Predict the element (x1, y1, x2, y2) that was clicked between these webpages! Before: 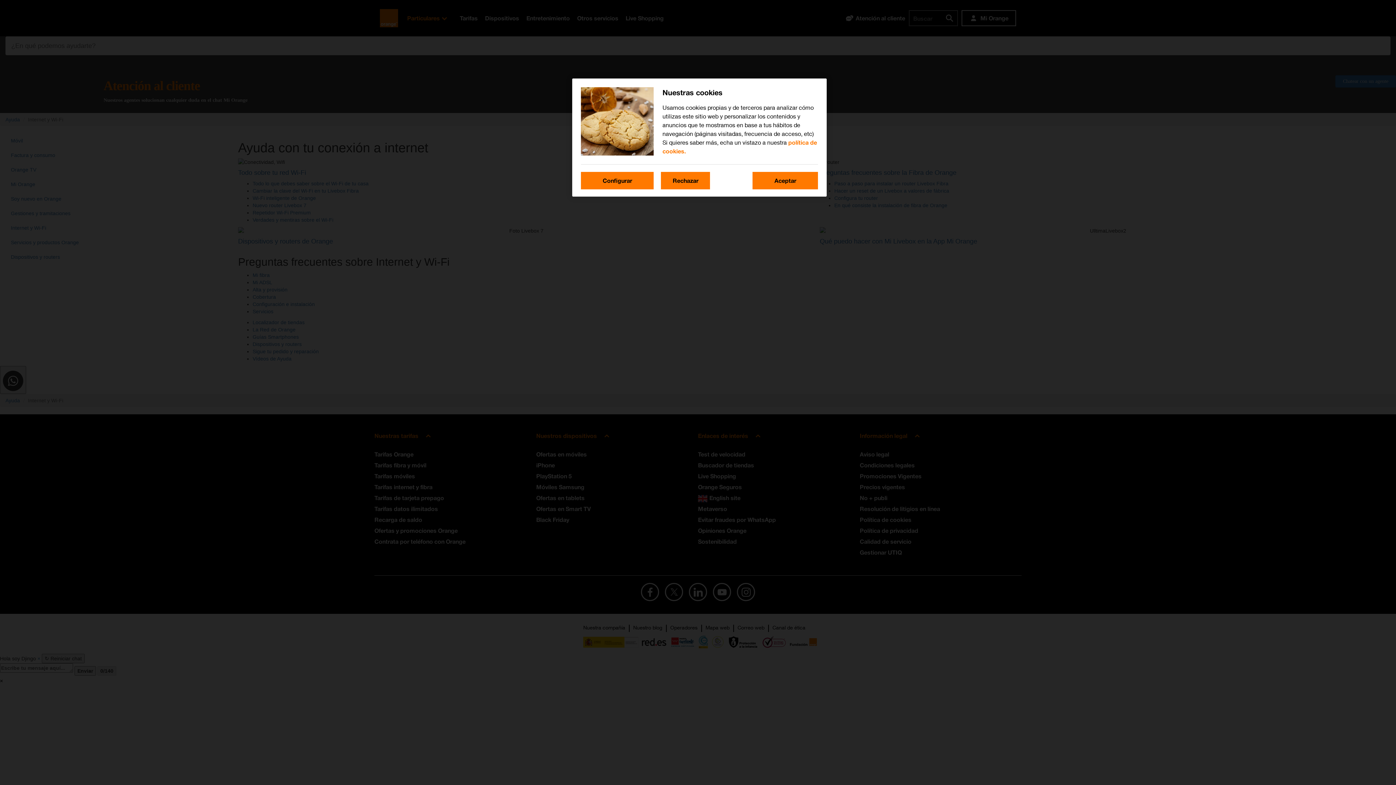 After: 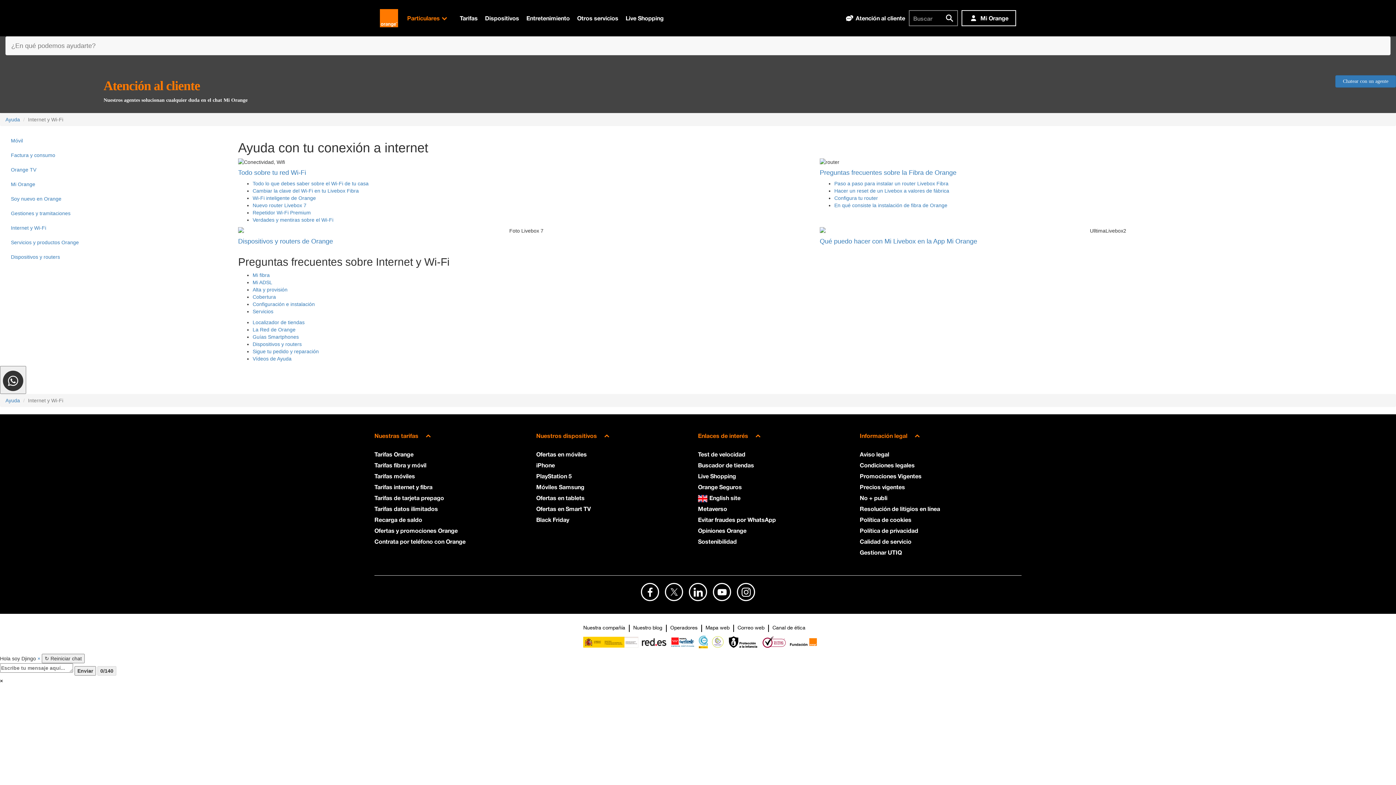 Action: label: Aceptar bbox: (752, 172, 818, 189)